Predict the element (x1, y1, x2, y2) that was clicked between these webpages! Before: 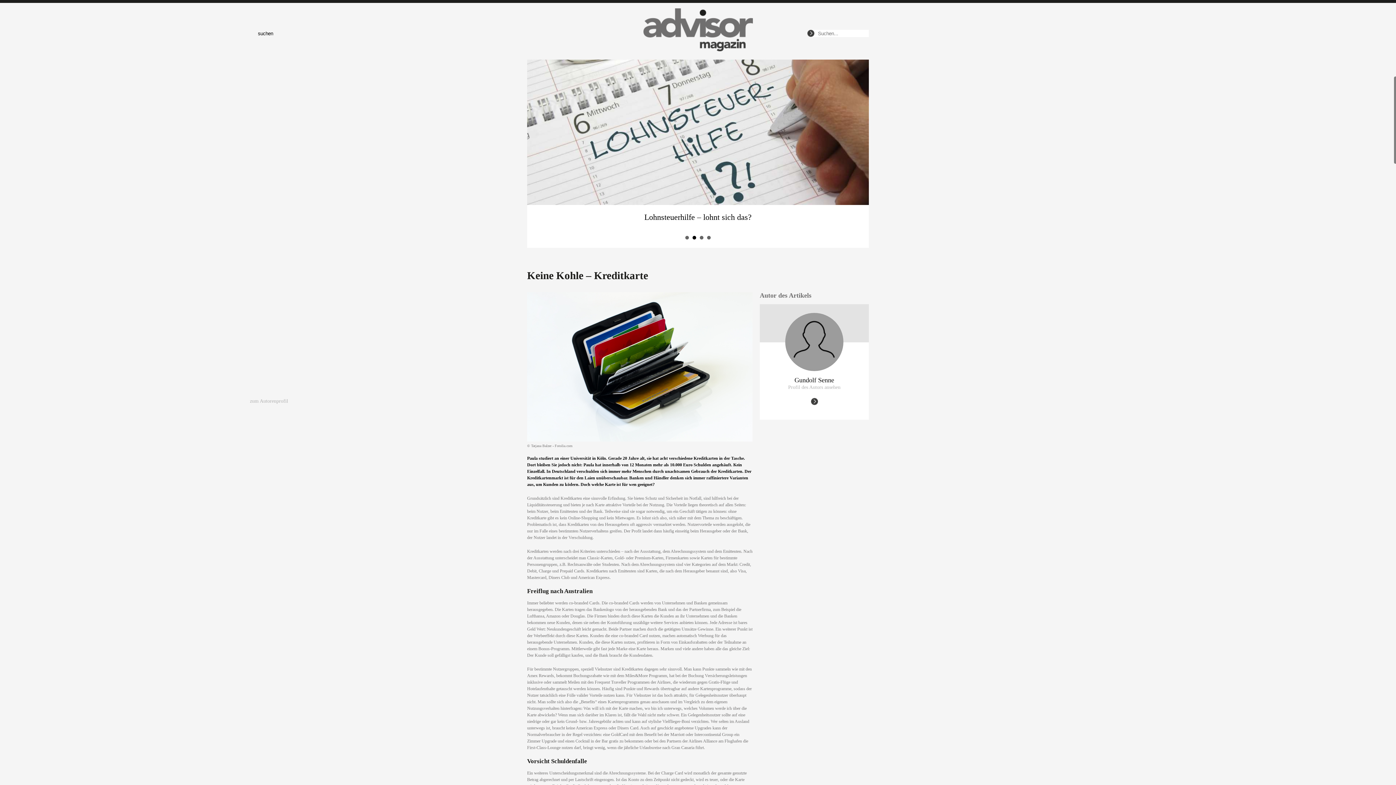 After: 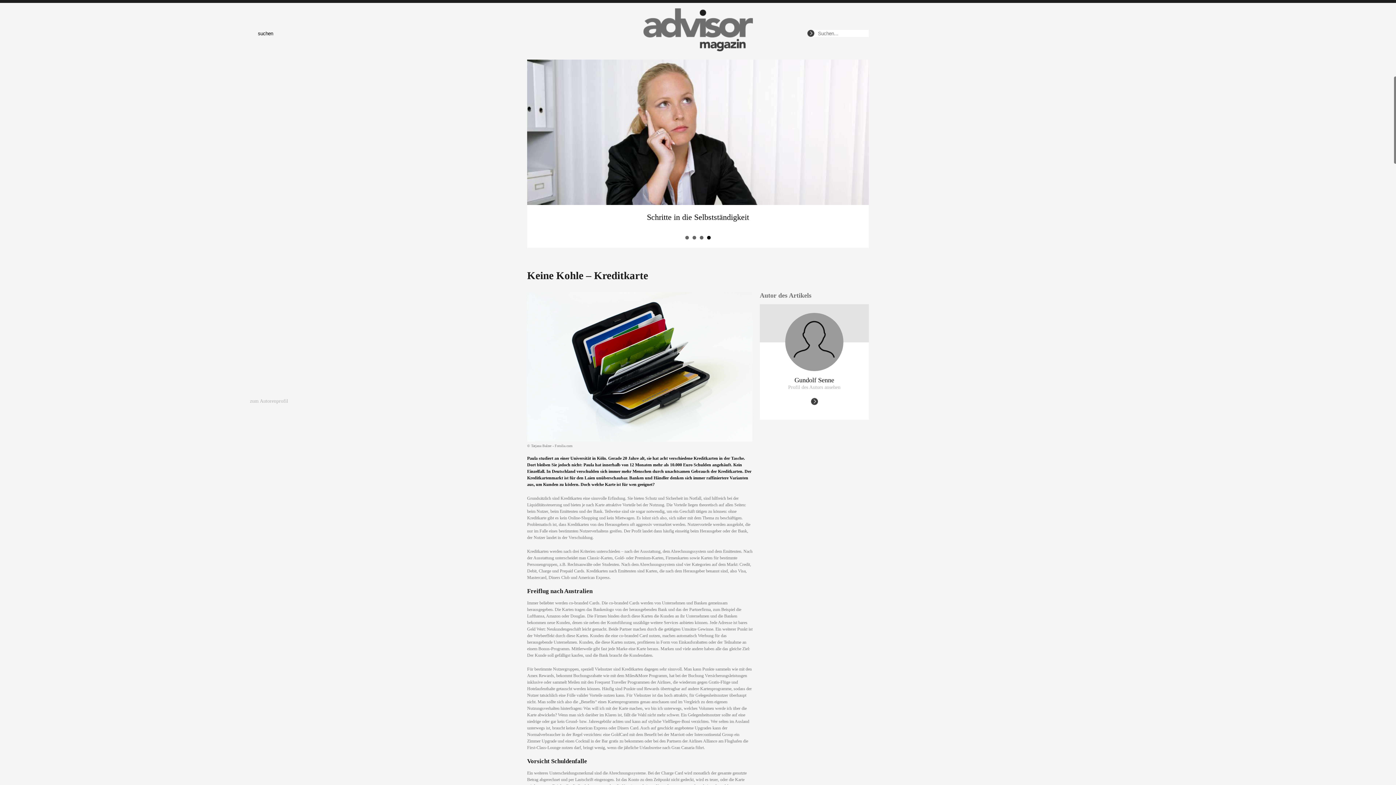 Action: bbox: (707, 236, 710, 239) label: 4